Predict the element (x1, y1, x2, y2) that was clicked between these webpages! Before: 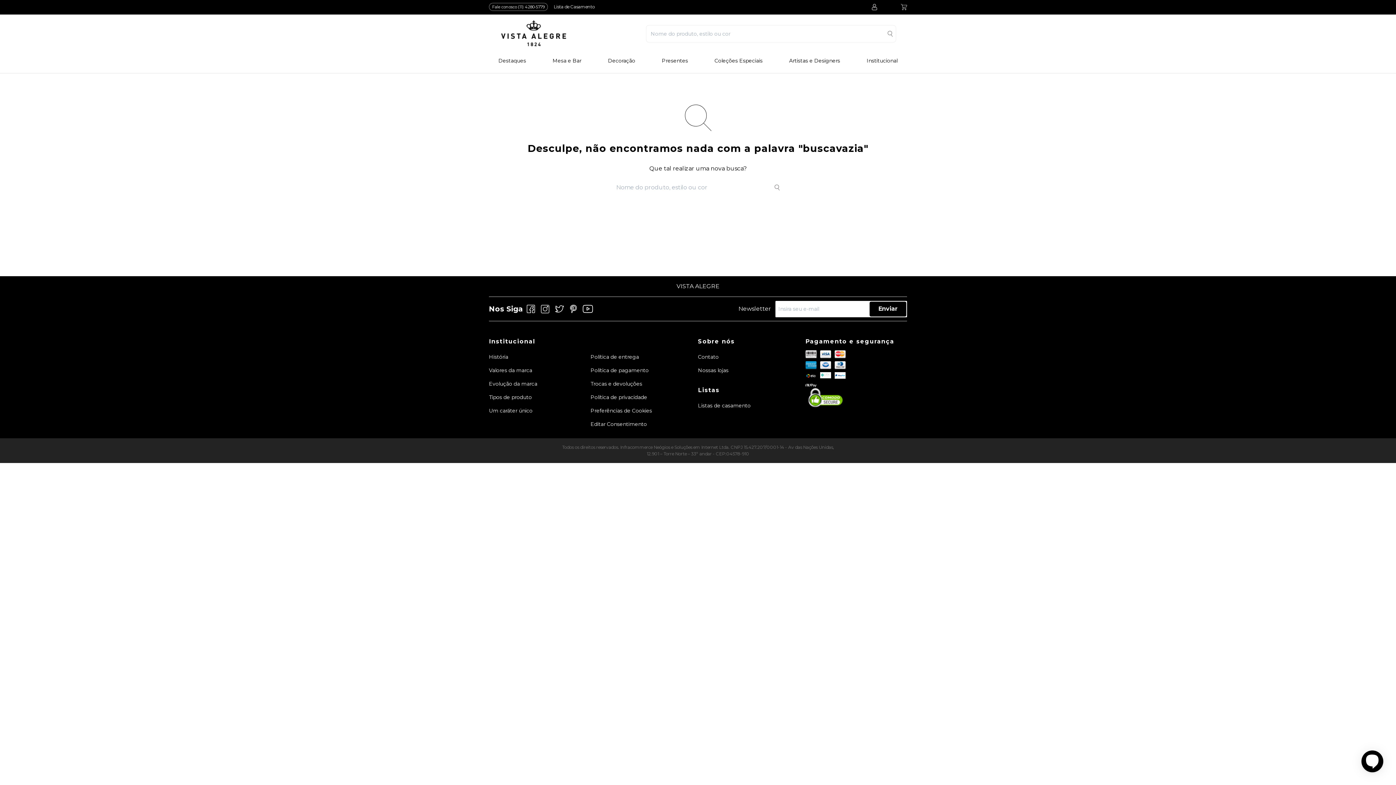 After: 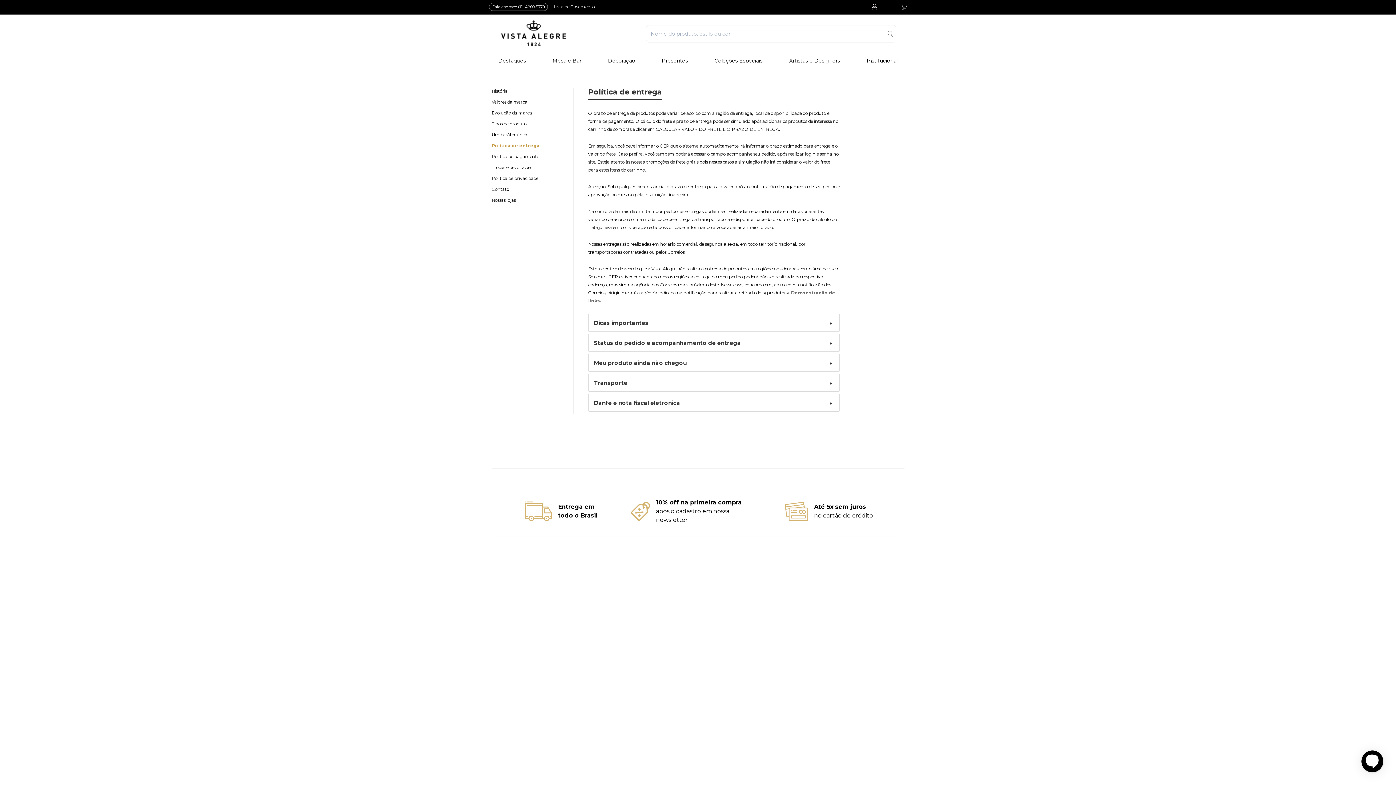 Action: bbox: (590, 350, 692, 364) label: Política de entrega